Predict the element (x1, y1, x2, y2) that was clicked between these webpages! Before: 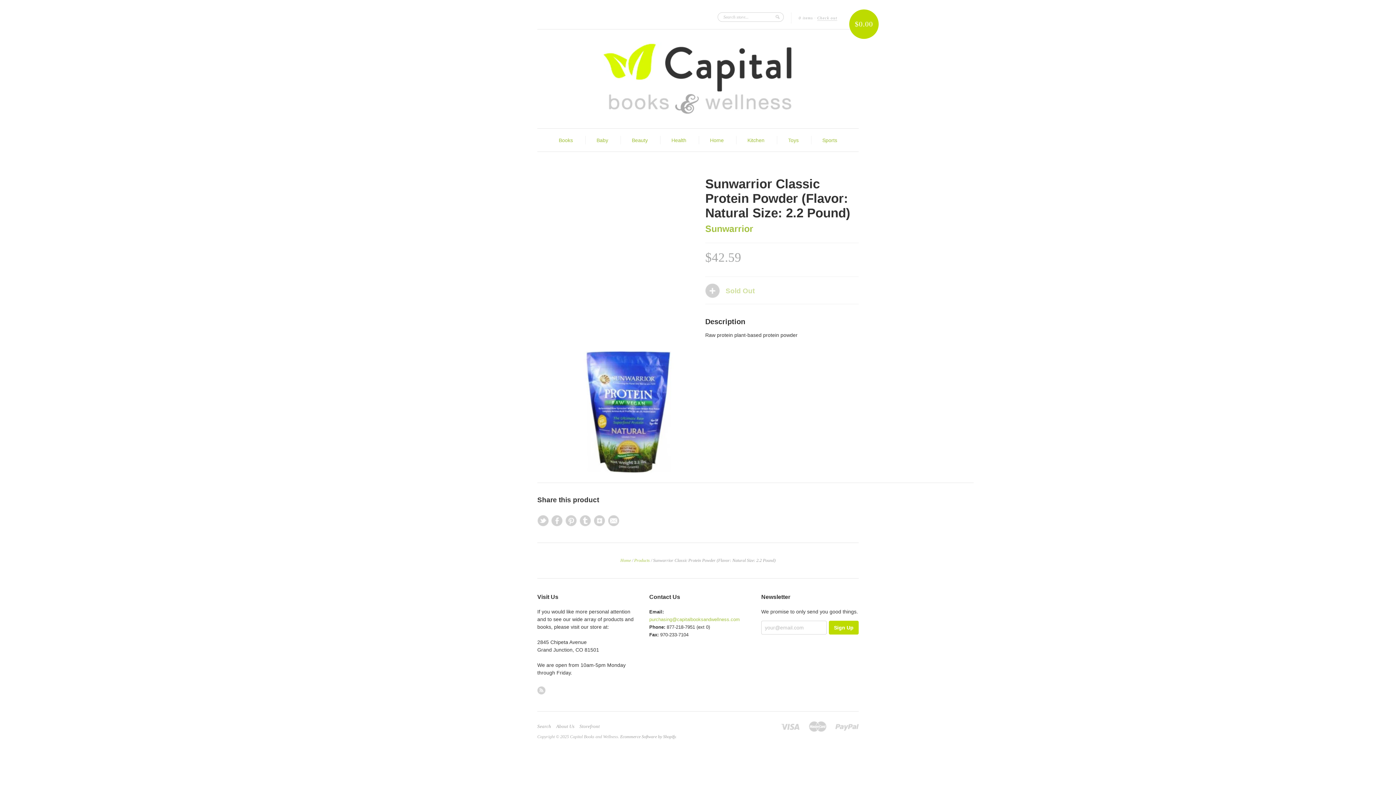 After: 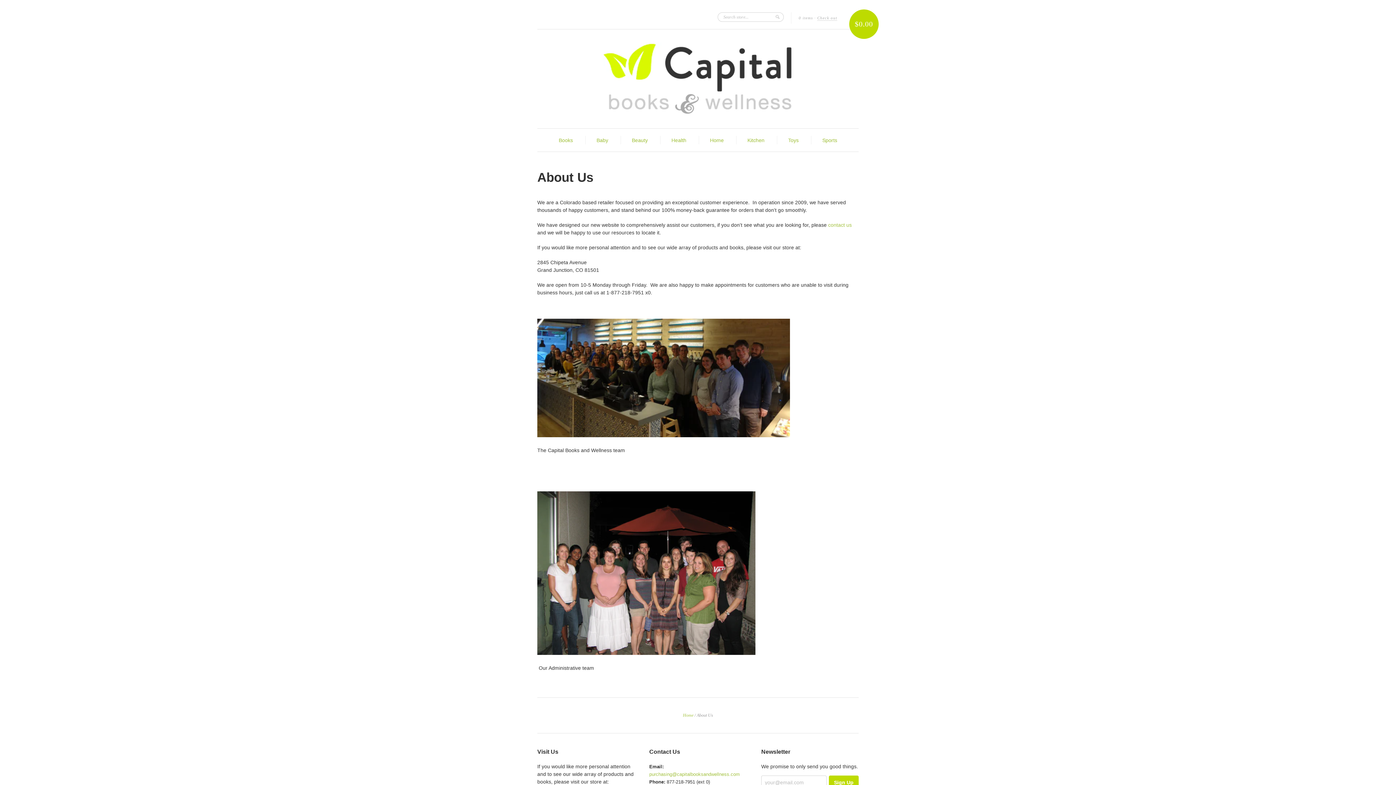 Action: bbox: (556, 724, 578, 729) label: About Us